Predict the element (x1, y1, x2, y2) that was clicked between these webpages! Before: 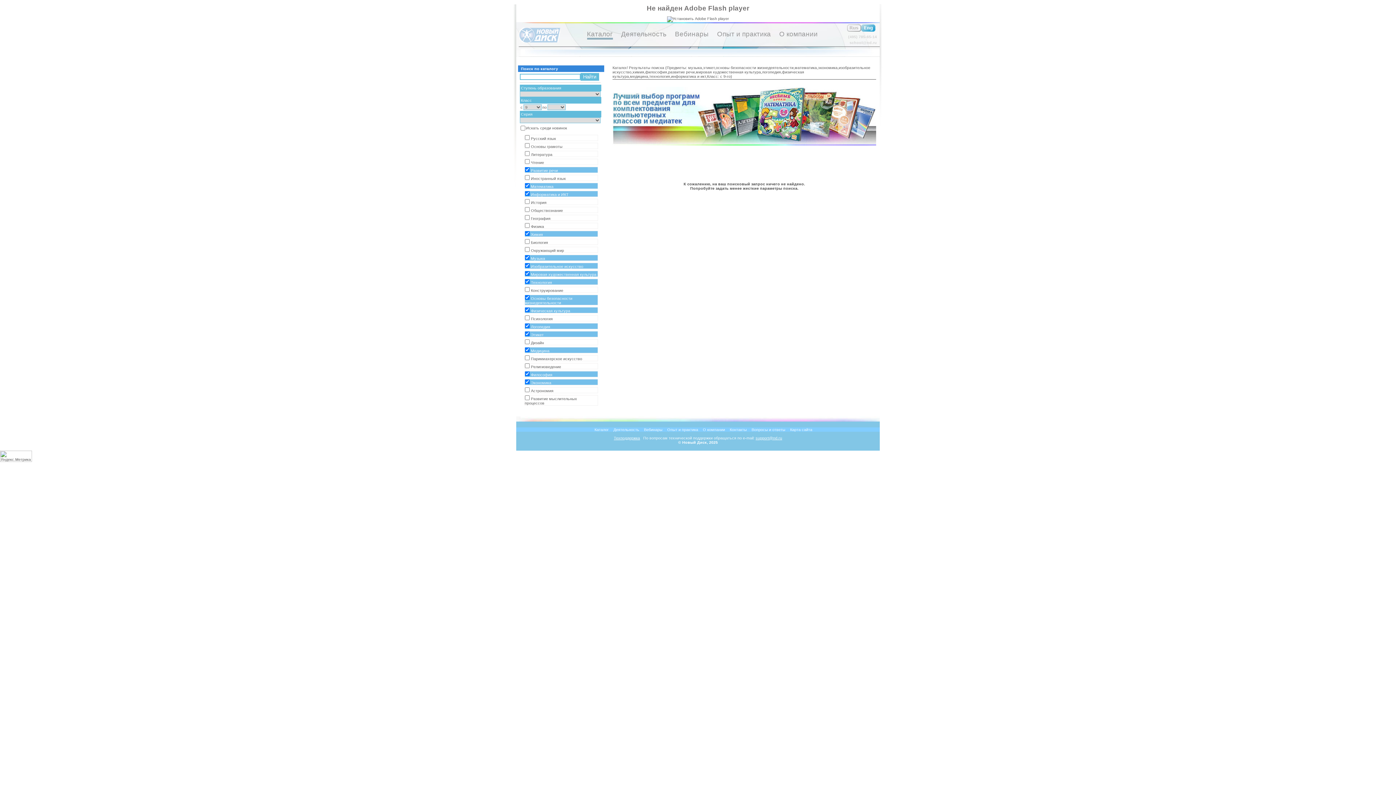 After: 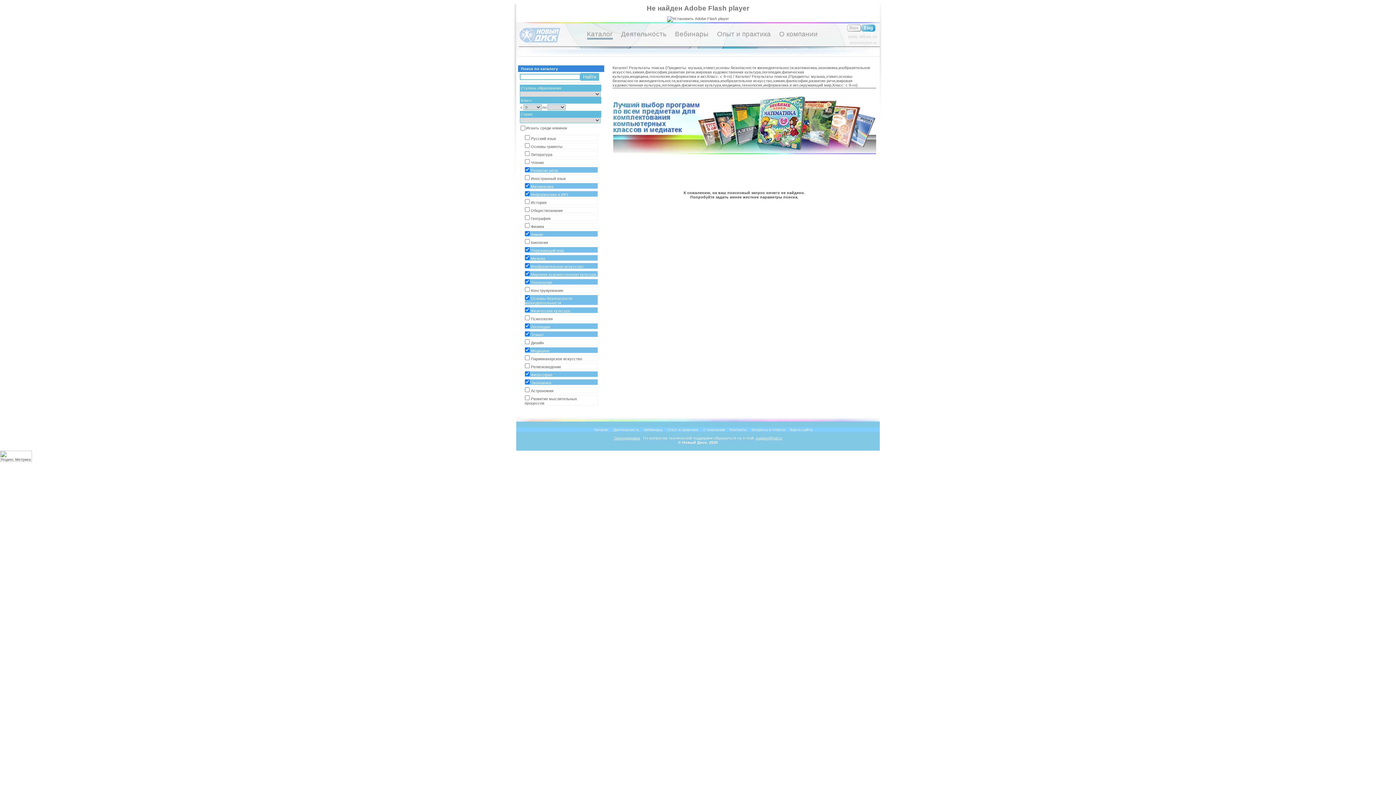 Action: label: Окружающий мир bbox: (524, 246, 598, 253)